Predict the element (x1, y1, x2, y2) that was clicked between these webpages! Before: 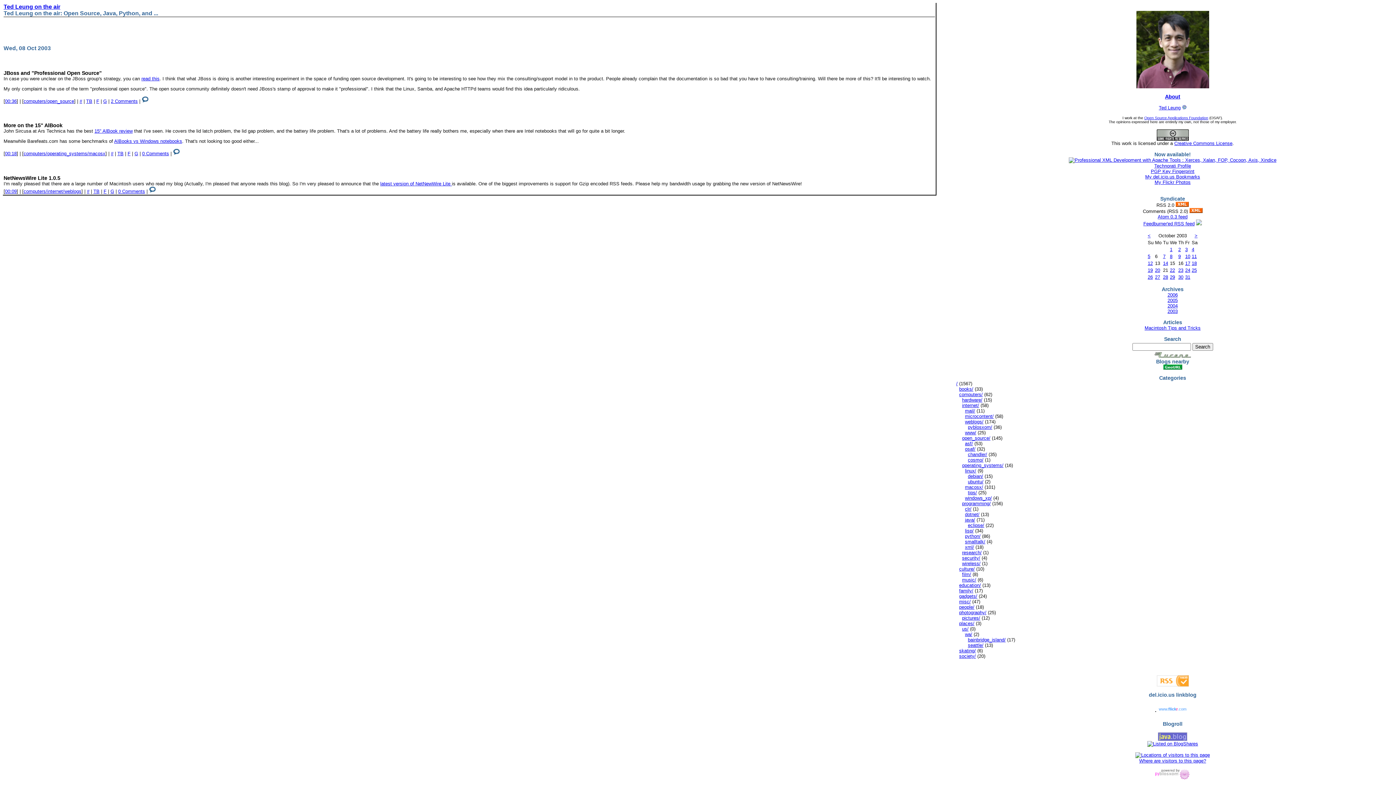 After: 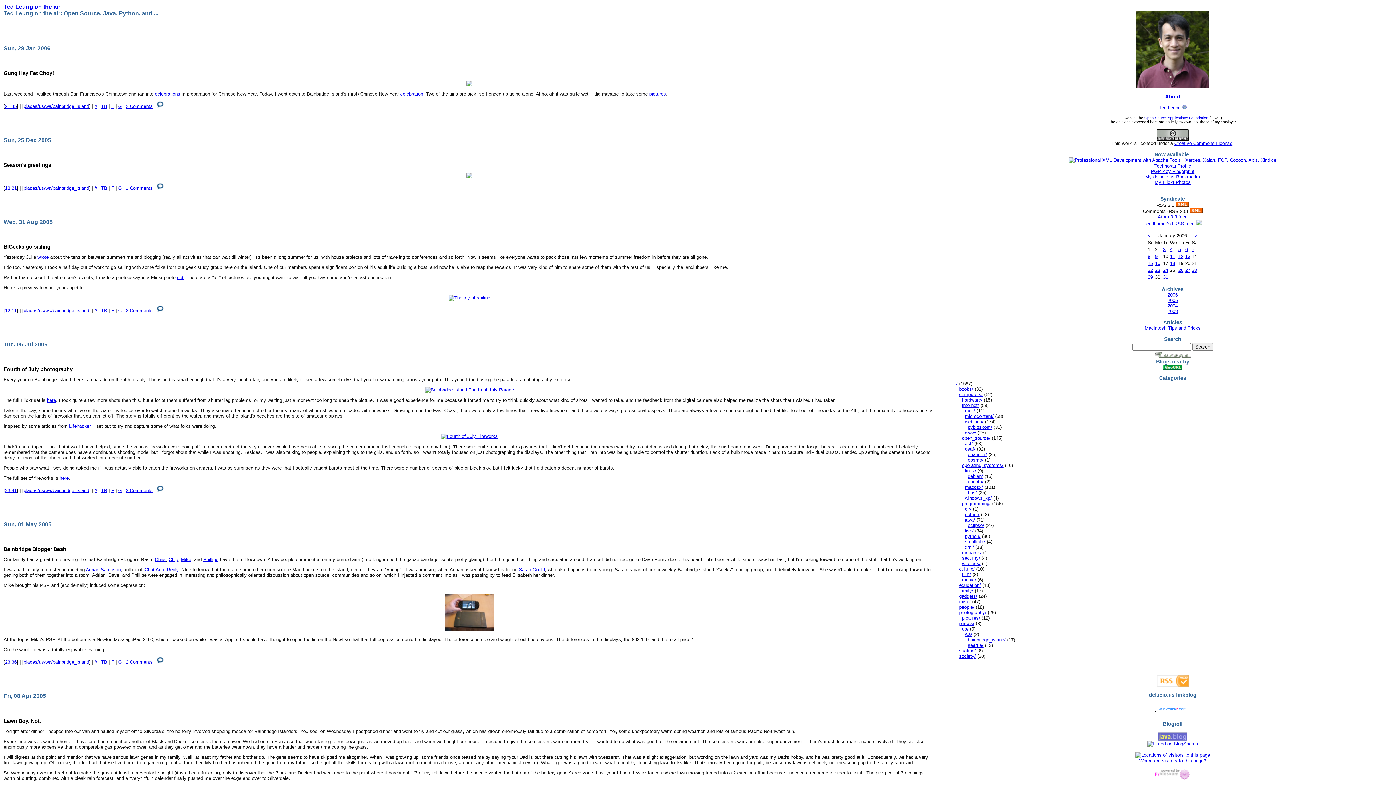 Action: label: bainbridge_island/ bbox: (968, 637, 1005, 642)